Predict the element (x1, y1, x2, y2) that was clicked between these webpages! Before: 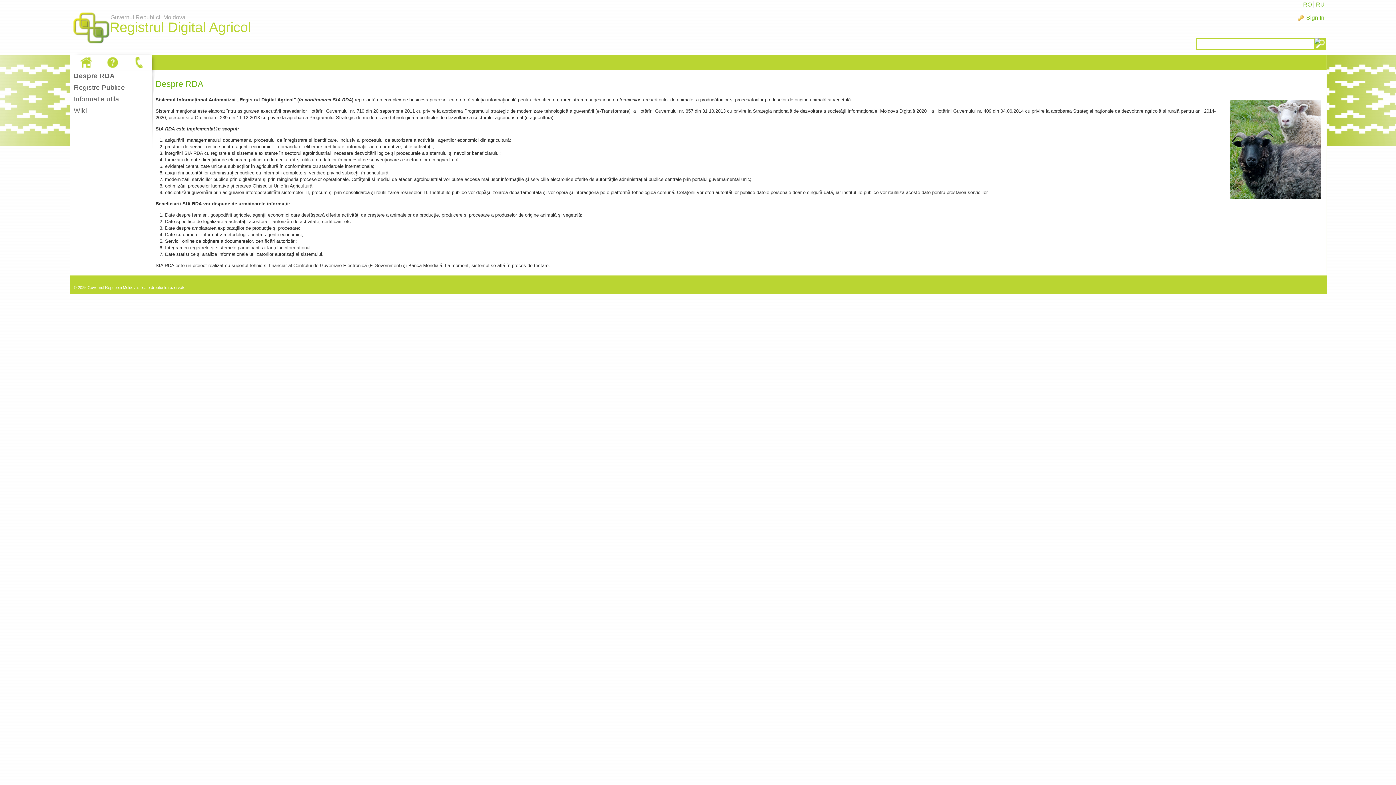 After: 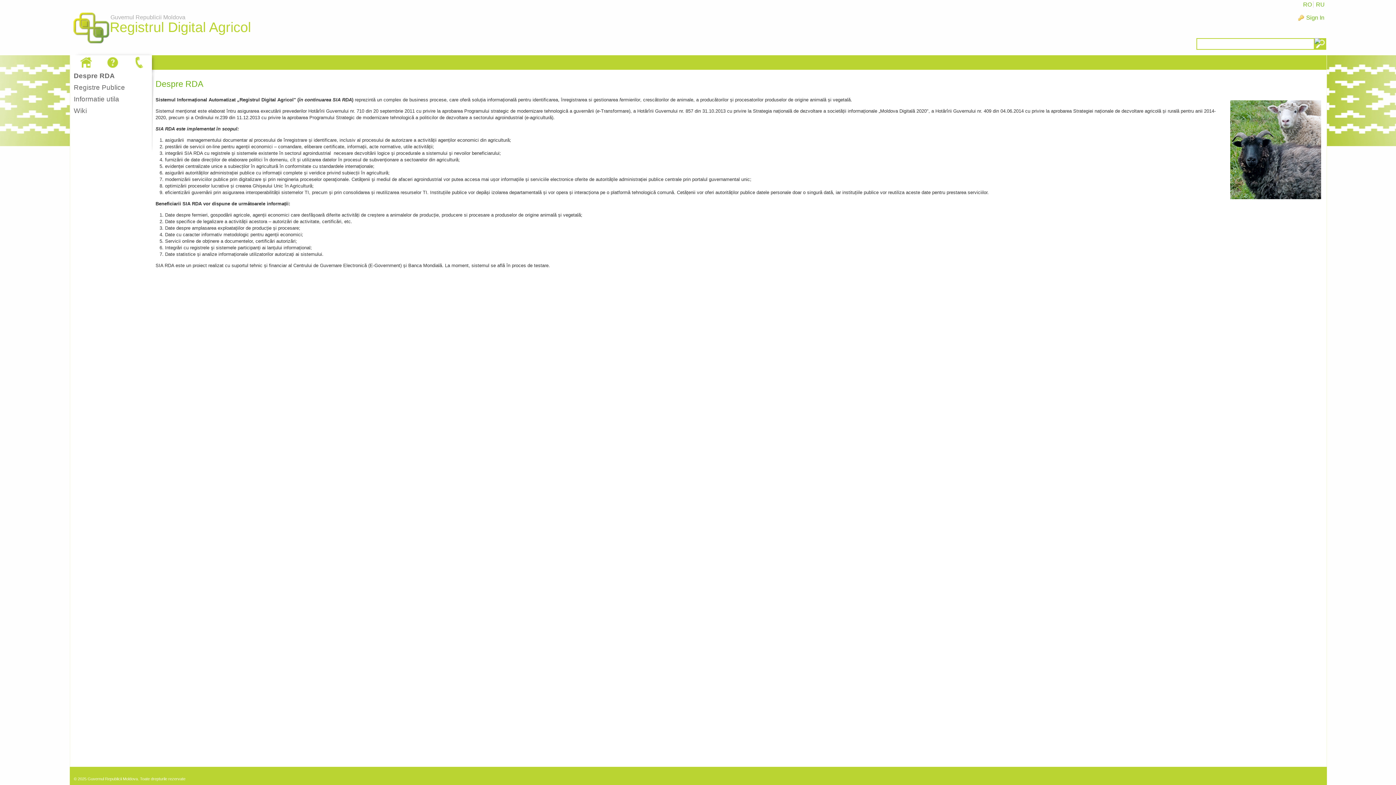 Action: label: RU bbox: (1315, 1, 1326, 7)